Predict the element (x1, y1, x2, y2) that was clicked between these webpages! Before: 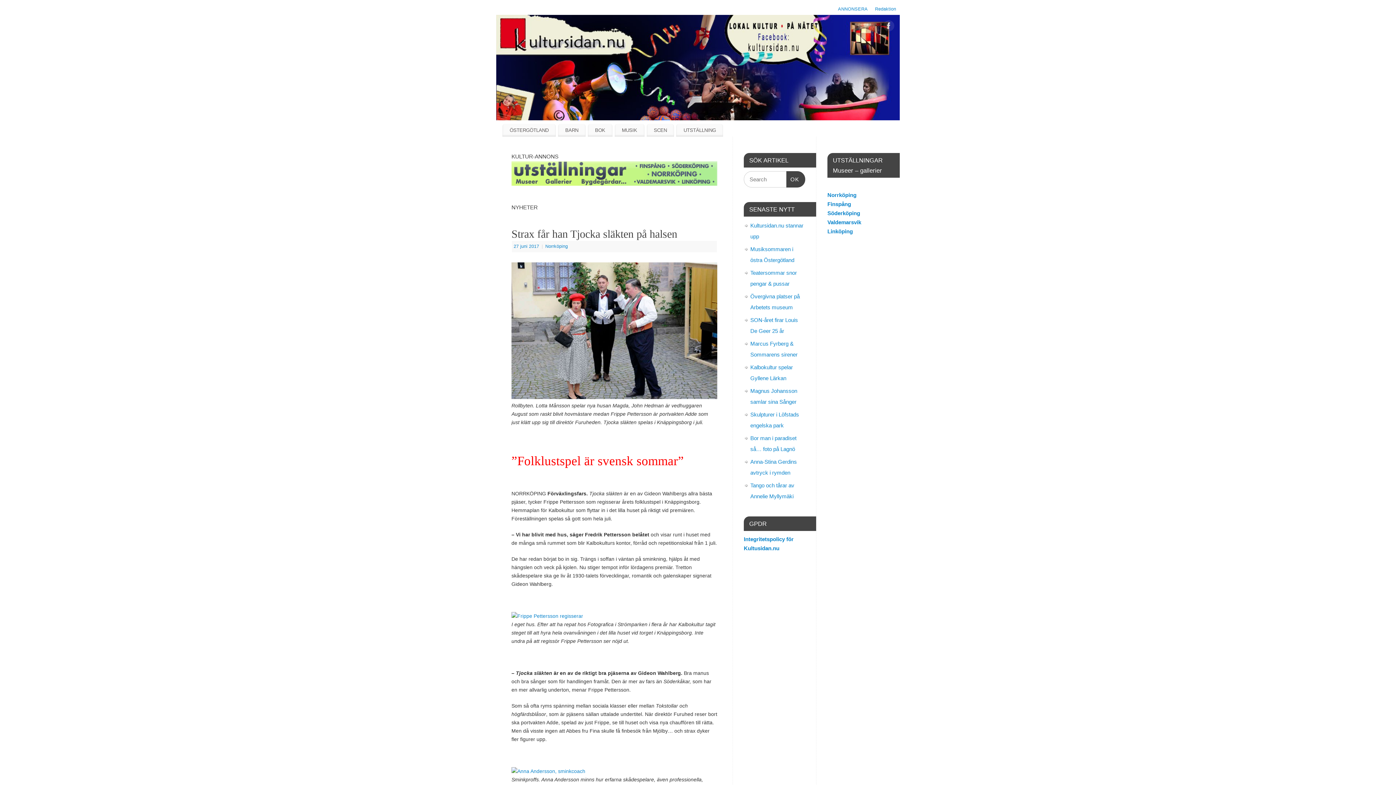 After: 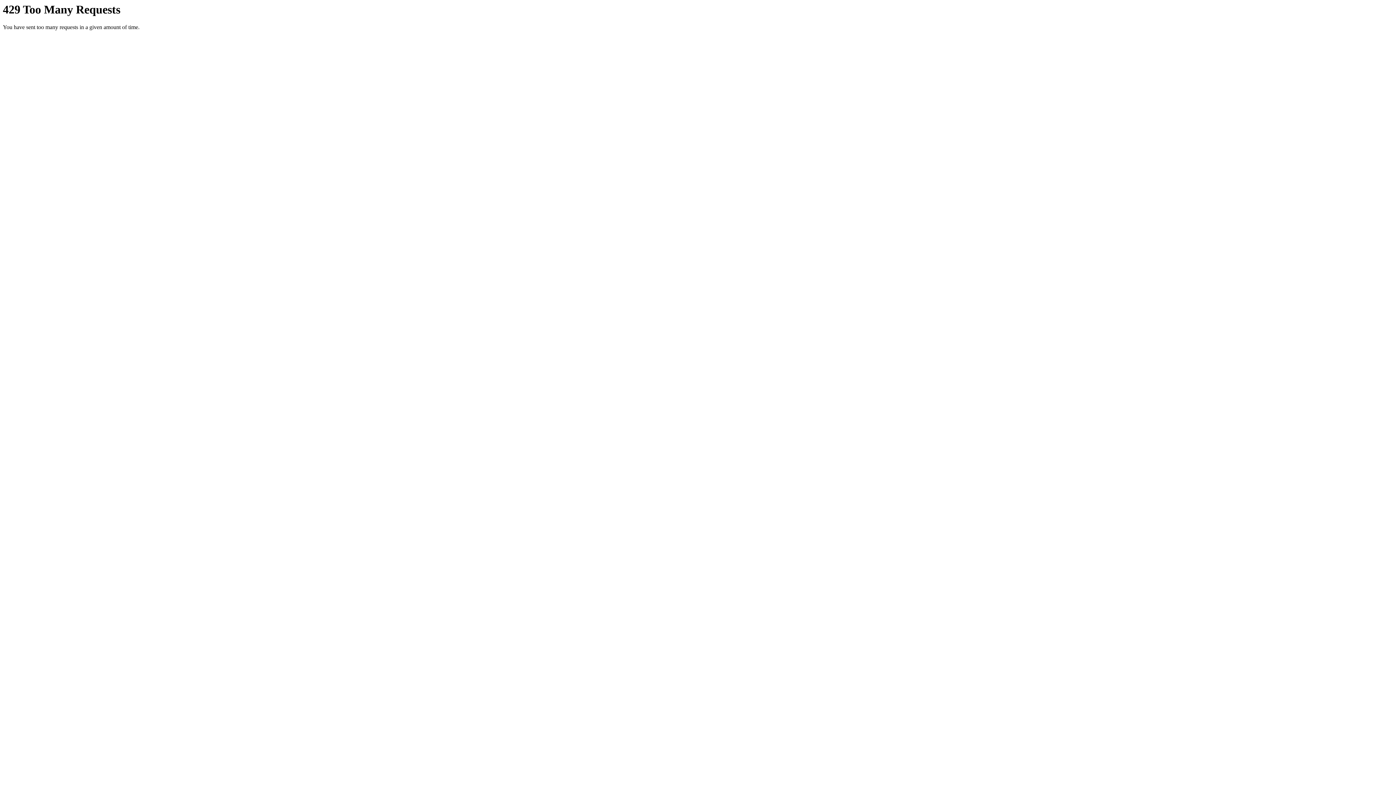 Action: bbox: (511, 613, 583, 619)